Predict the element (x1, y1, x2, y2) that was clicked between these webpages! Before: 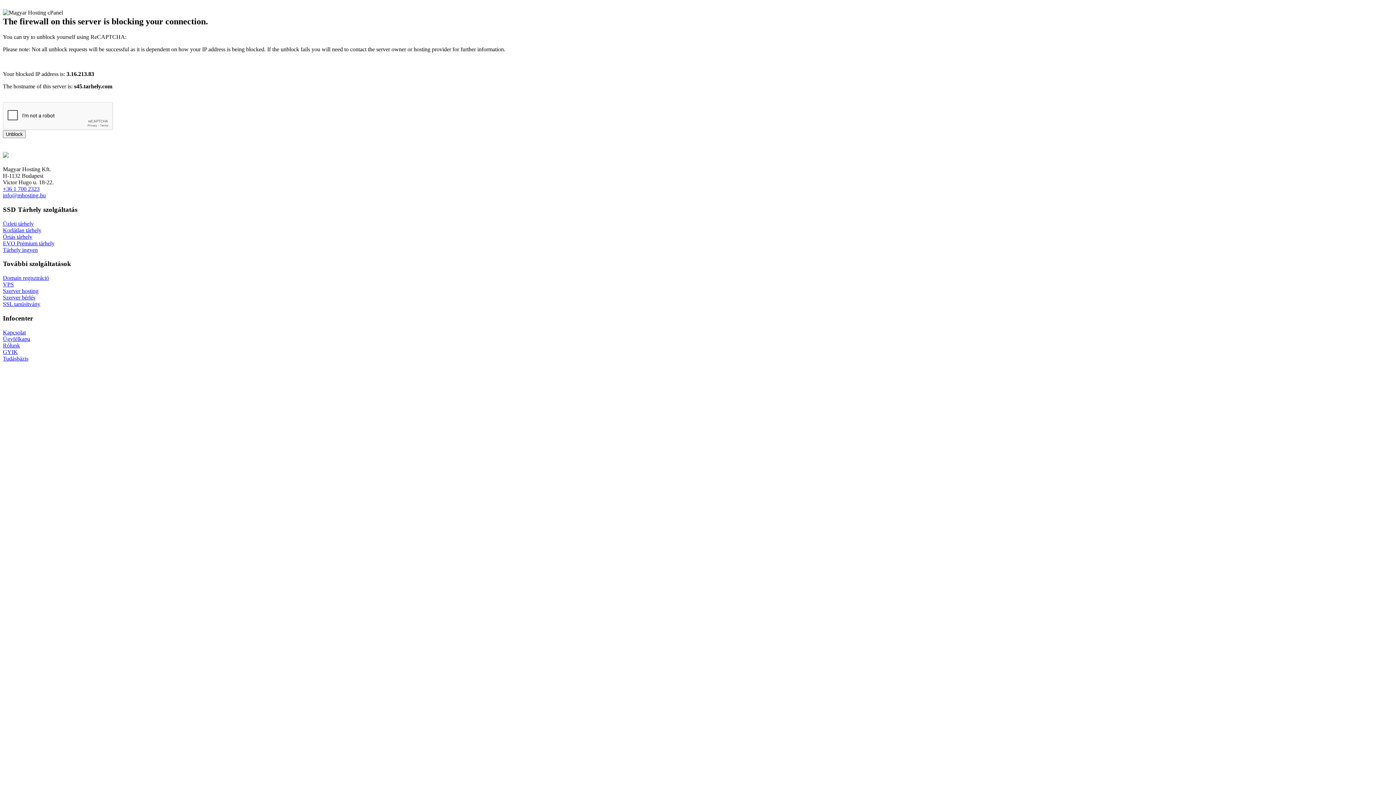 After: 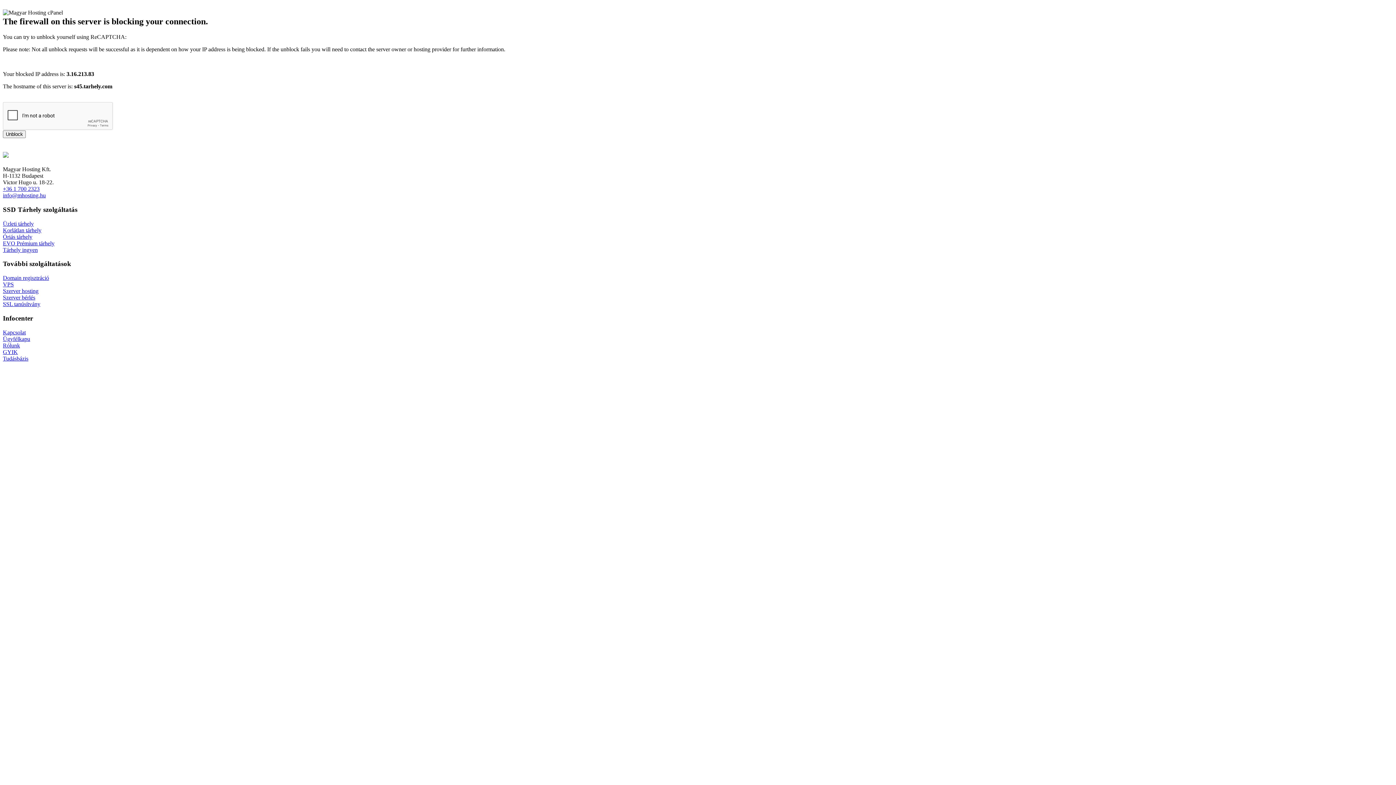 Action: label: Unblock bbox: (2, 130, 25, 138)